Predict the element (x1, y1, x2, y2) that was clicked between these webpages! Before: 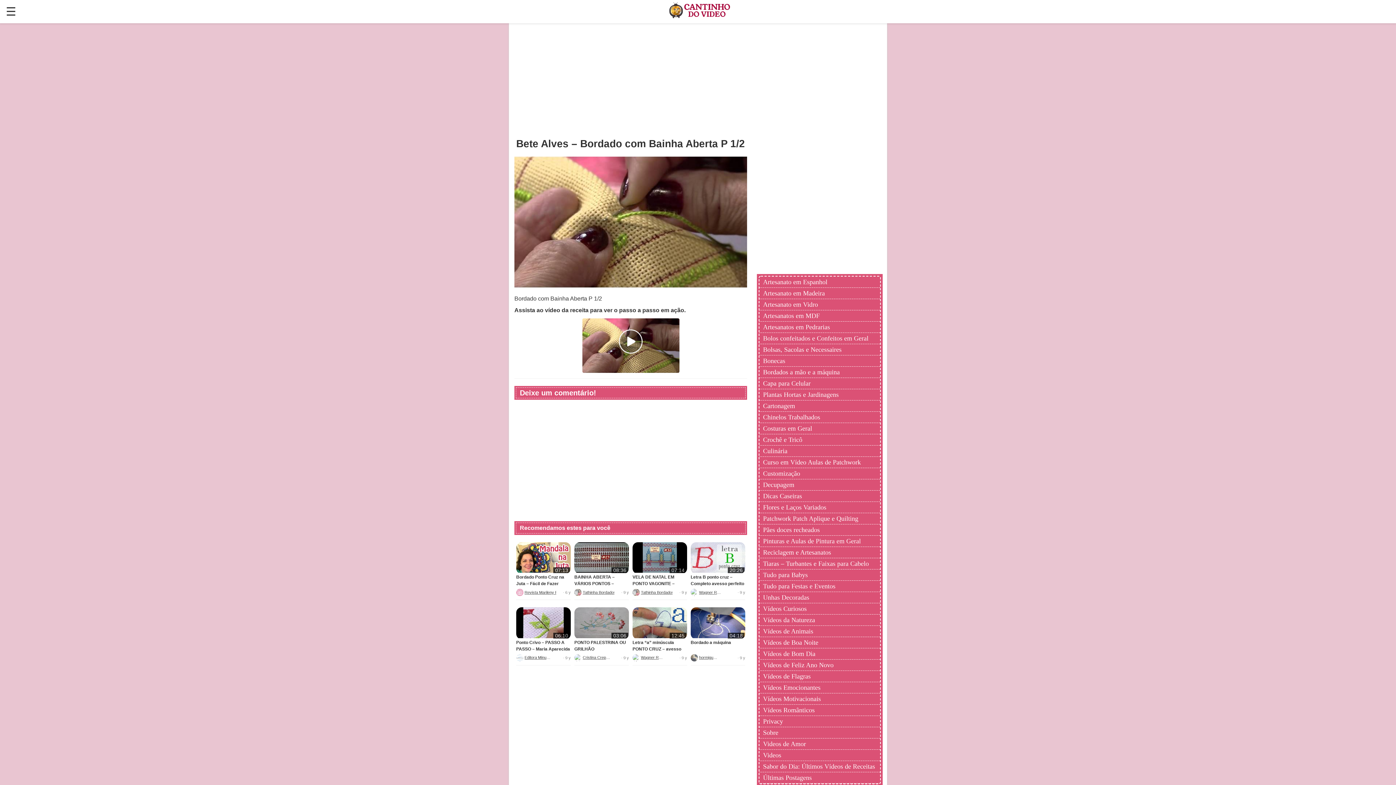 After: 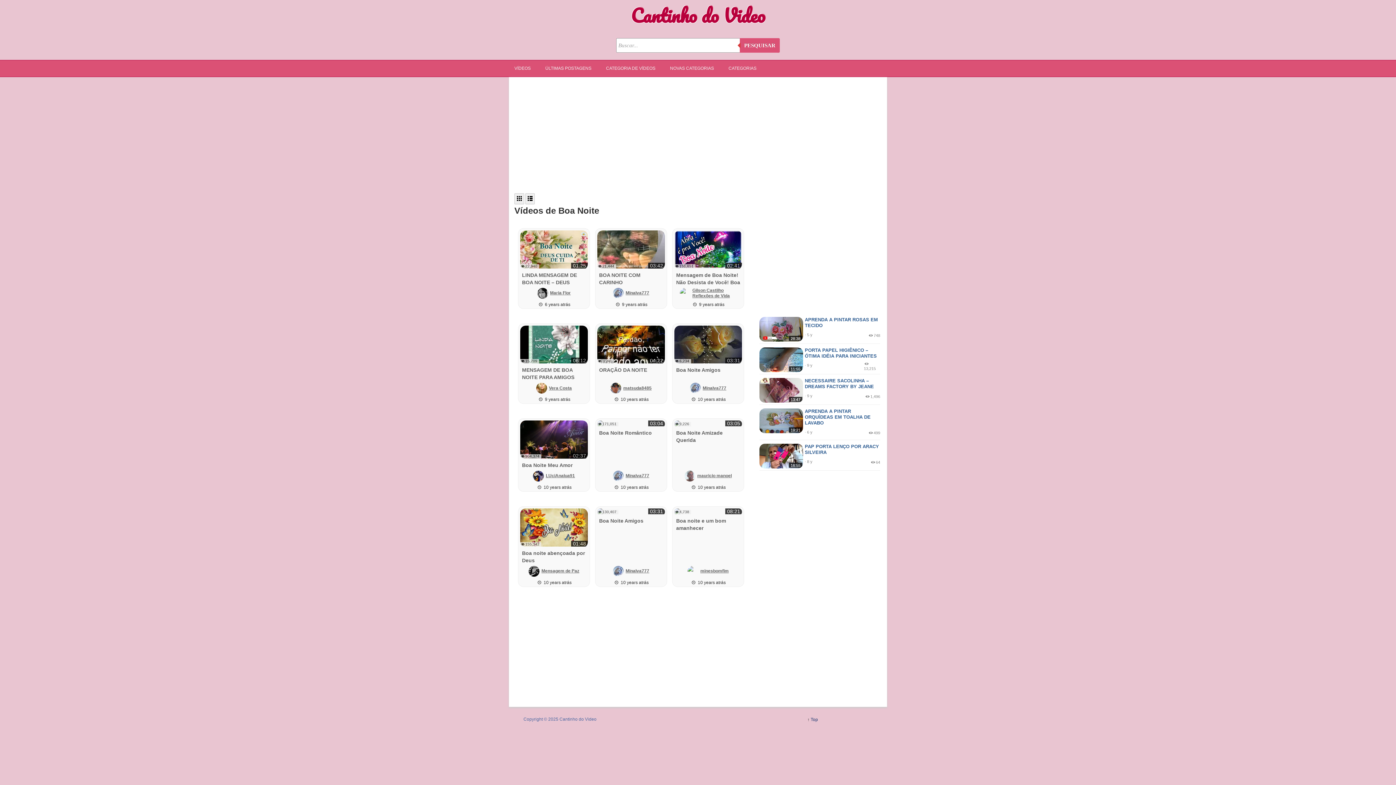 Action: label: Vídeos de Boa Noite bbox: (763, 637, 876, 648)